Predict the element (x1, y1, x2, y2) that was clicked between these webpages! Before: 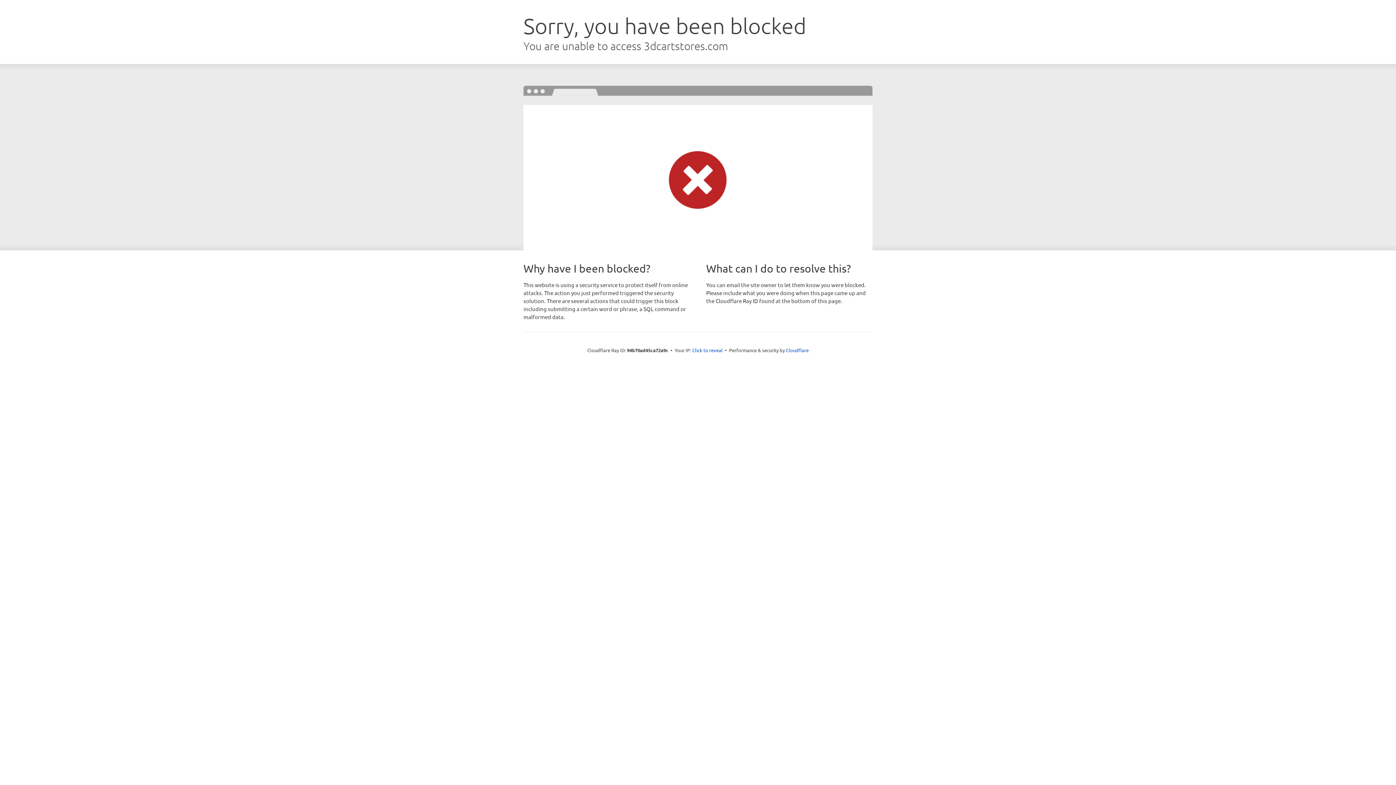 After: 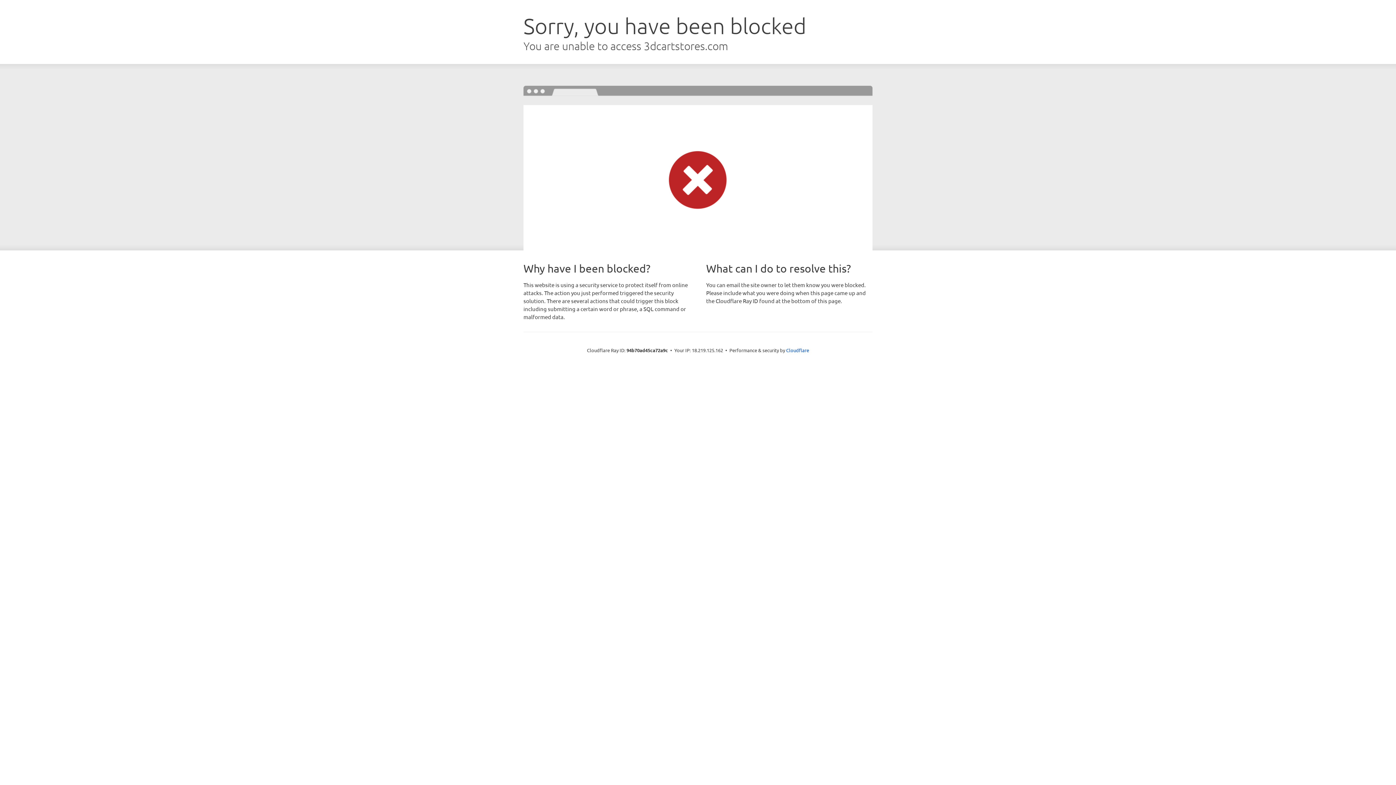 Action: bbox: (692, 346, 722, 353) label: Click to reveal